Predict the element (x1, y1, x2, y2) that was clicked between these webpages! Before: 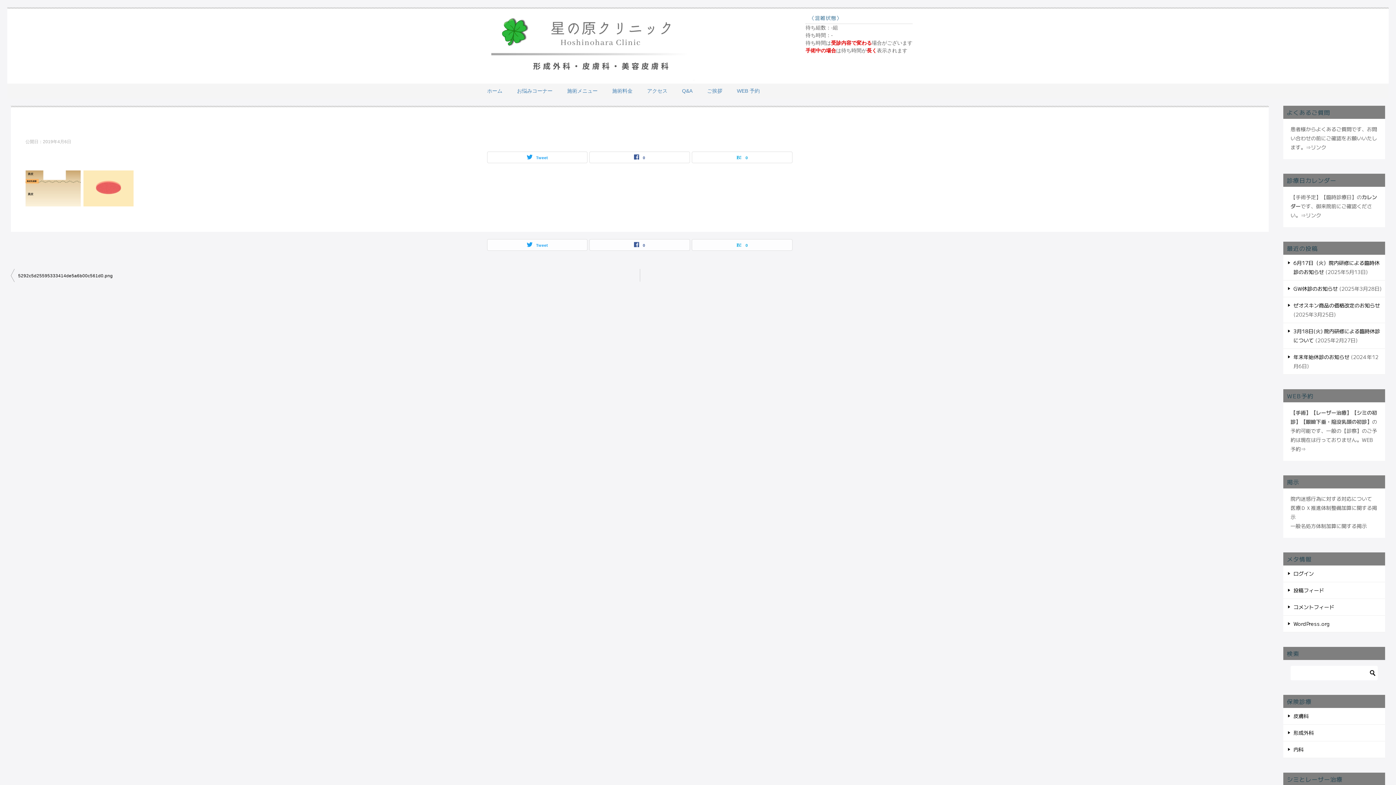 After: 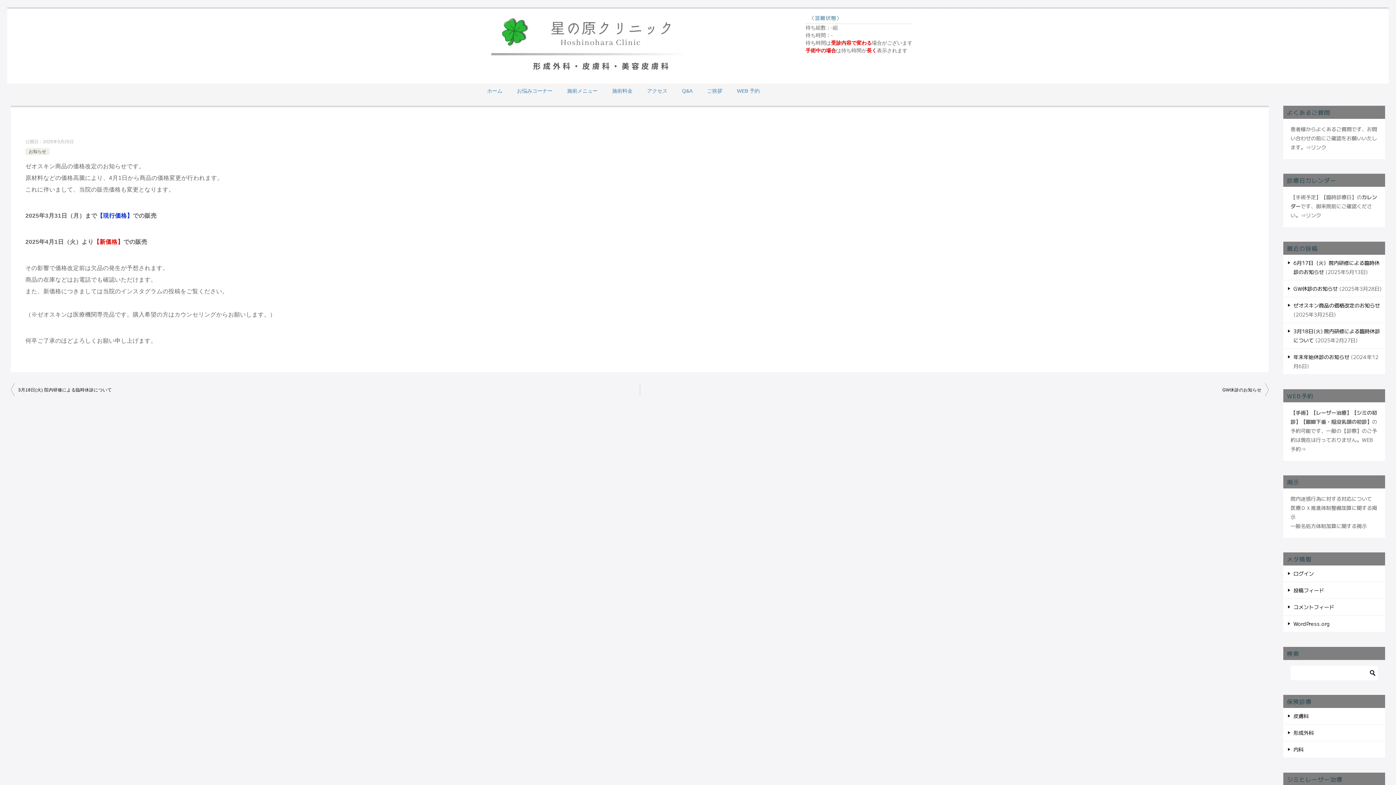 Action: label: ゼオスキン商品の価格改定のお知らせ bbox: (1293, 301, 1380, 308)